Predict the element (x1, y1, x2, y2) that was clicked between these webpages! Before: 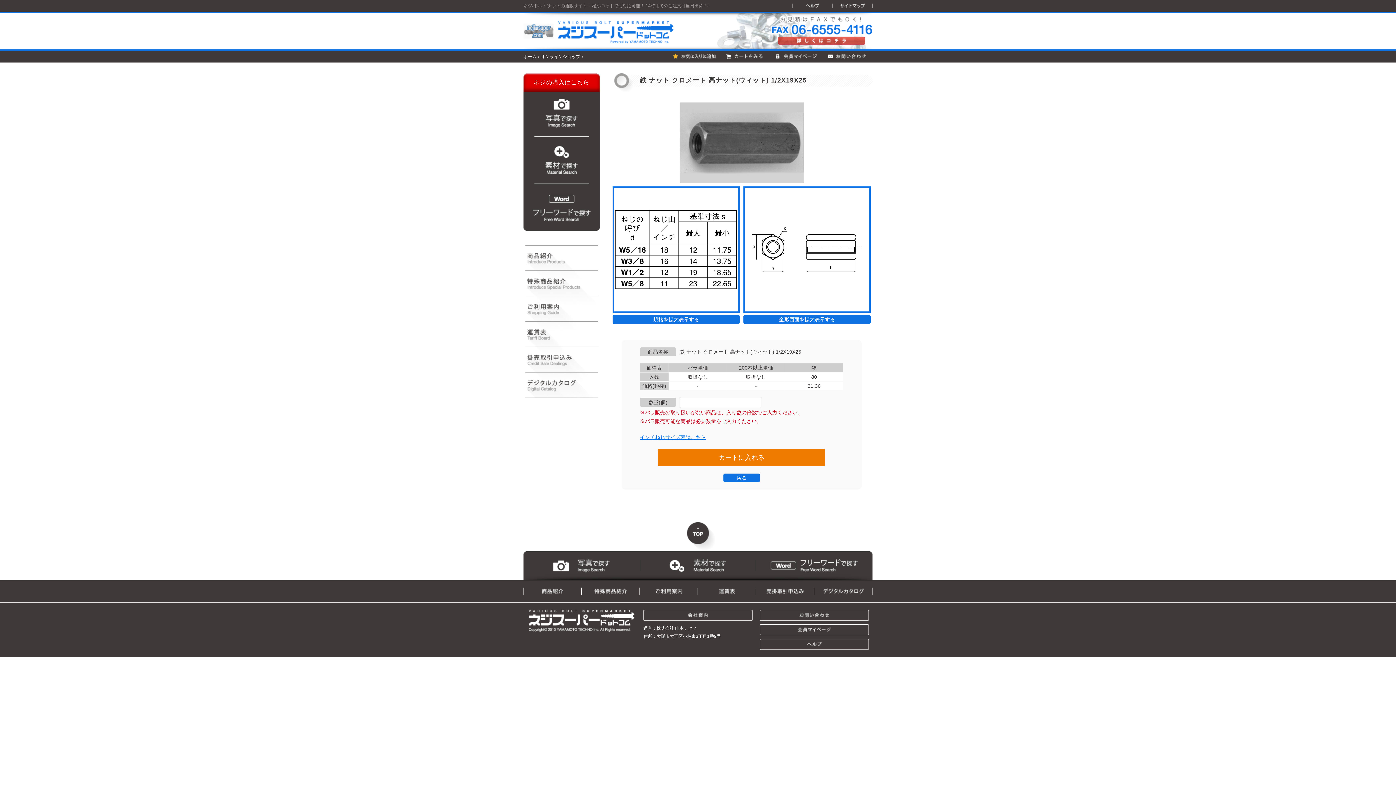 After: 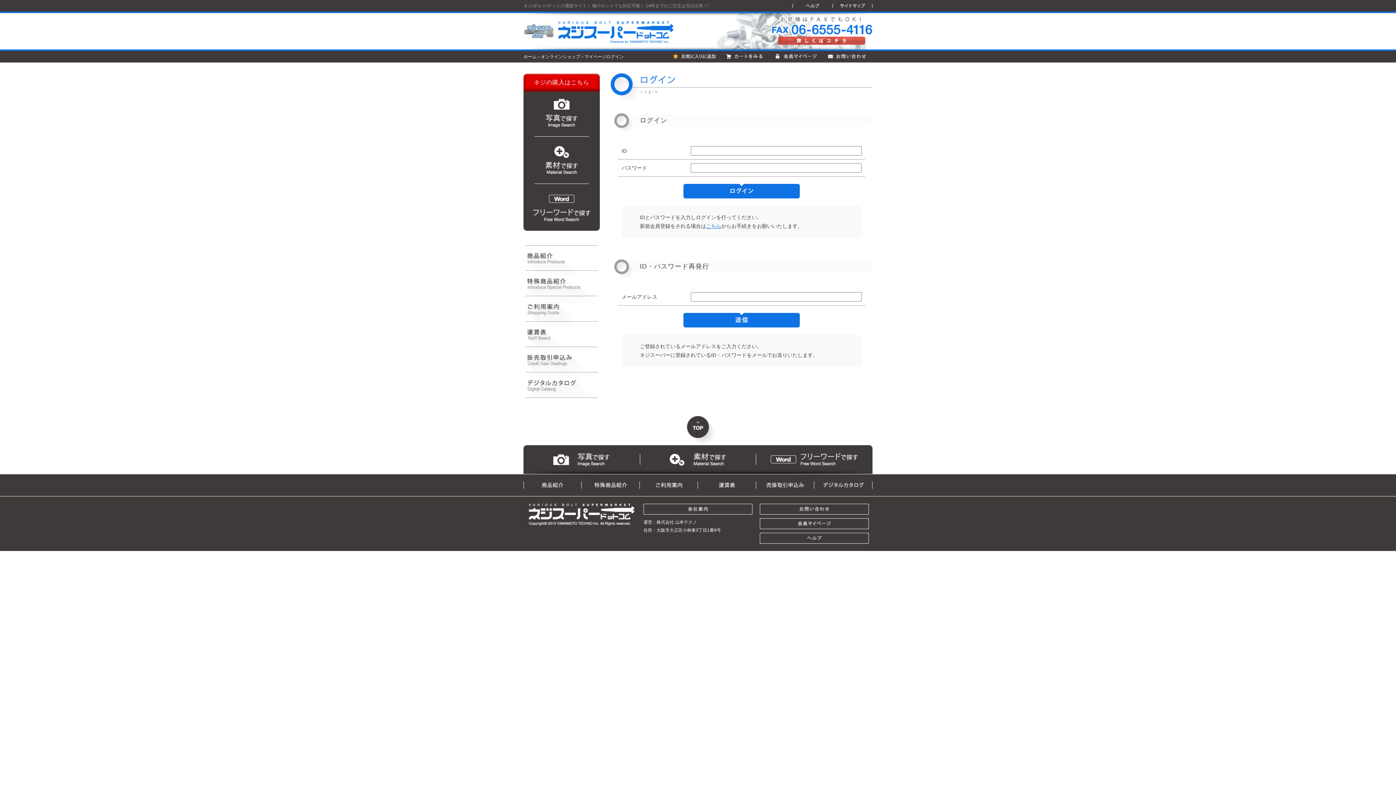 Action: bbox: (760, 626, 869, 631)